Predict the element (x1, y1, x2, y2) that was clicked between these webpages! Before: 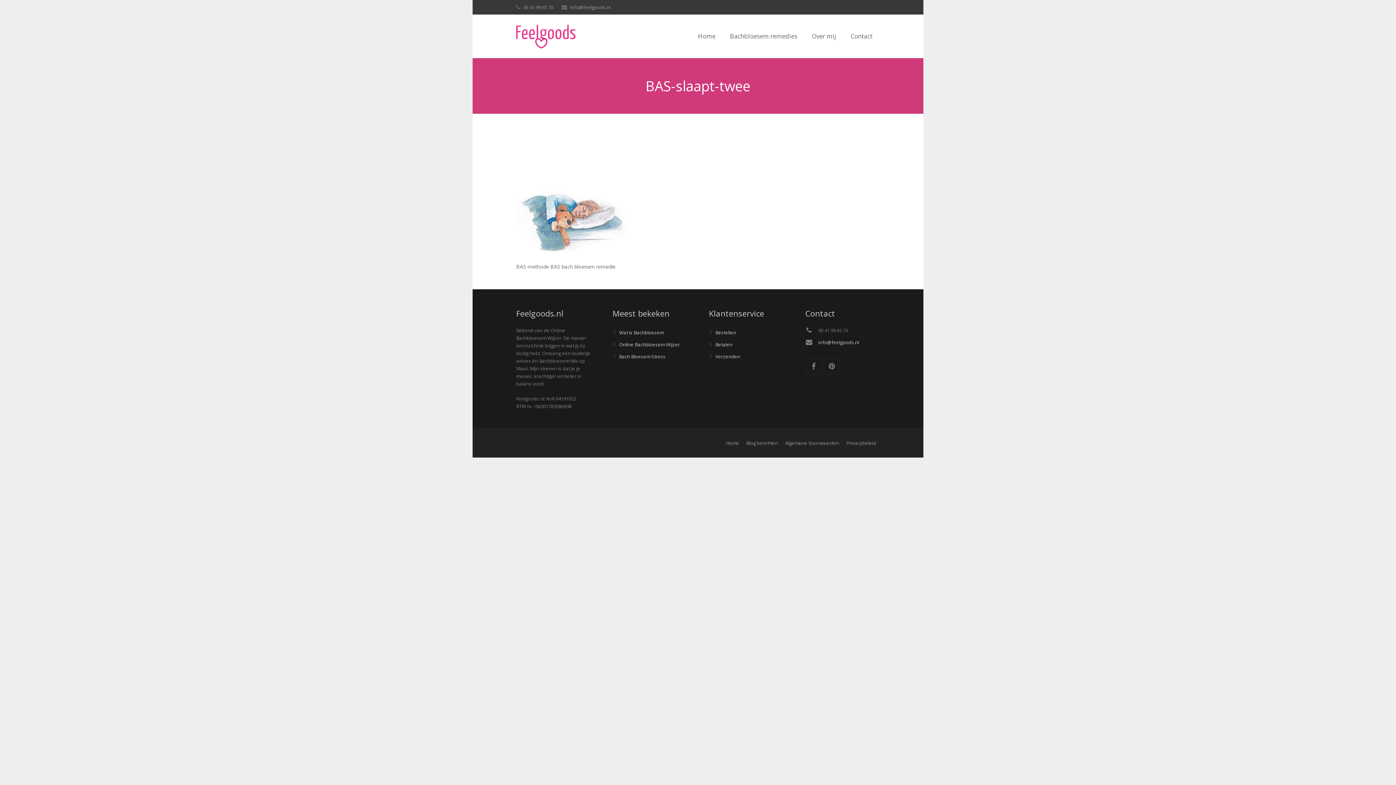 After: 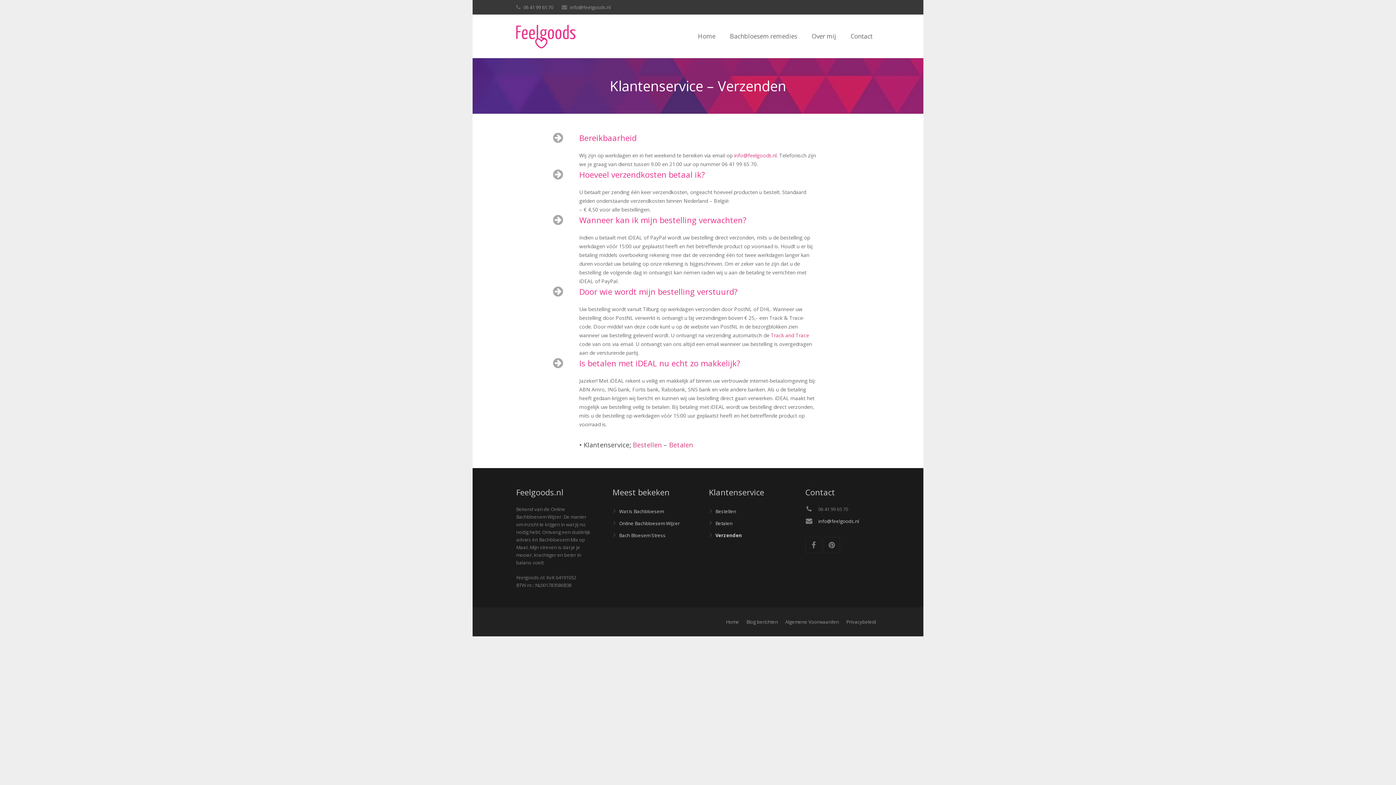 Action: label: Verzenden bbox: (715, 353, 740, 359)